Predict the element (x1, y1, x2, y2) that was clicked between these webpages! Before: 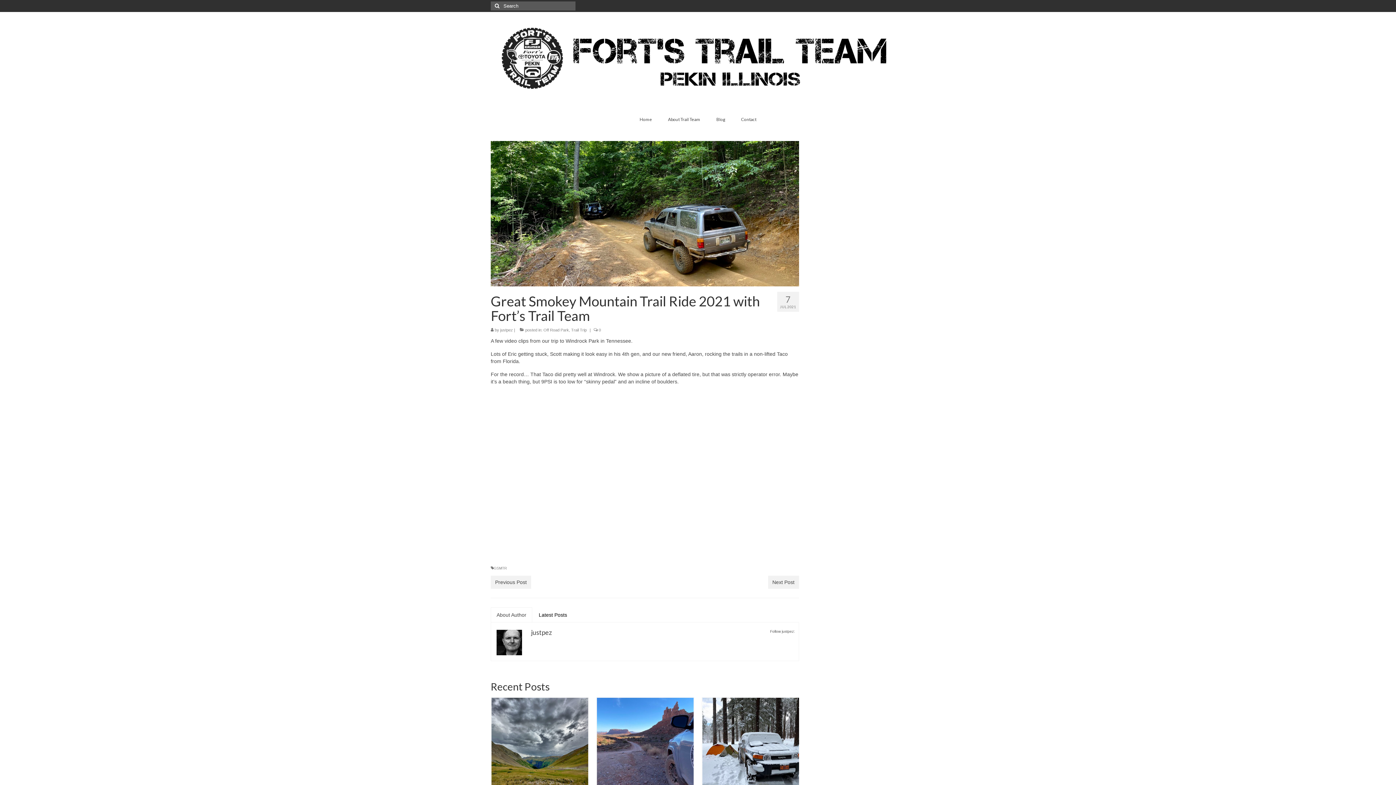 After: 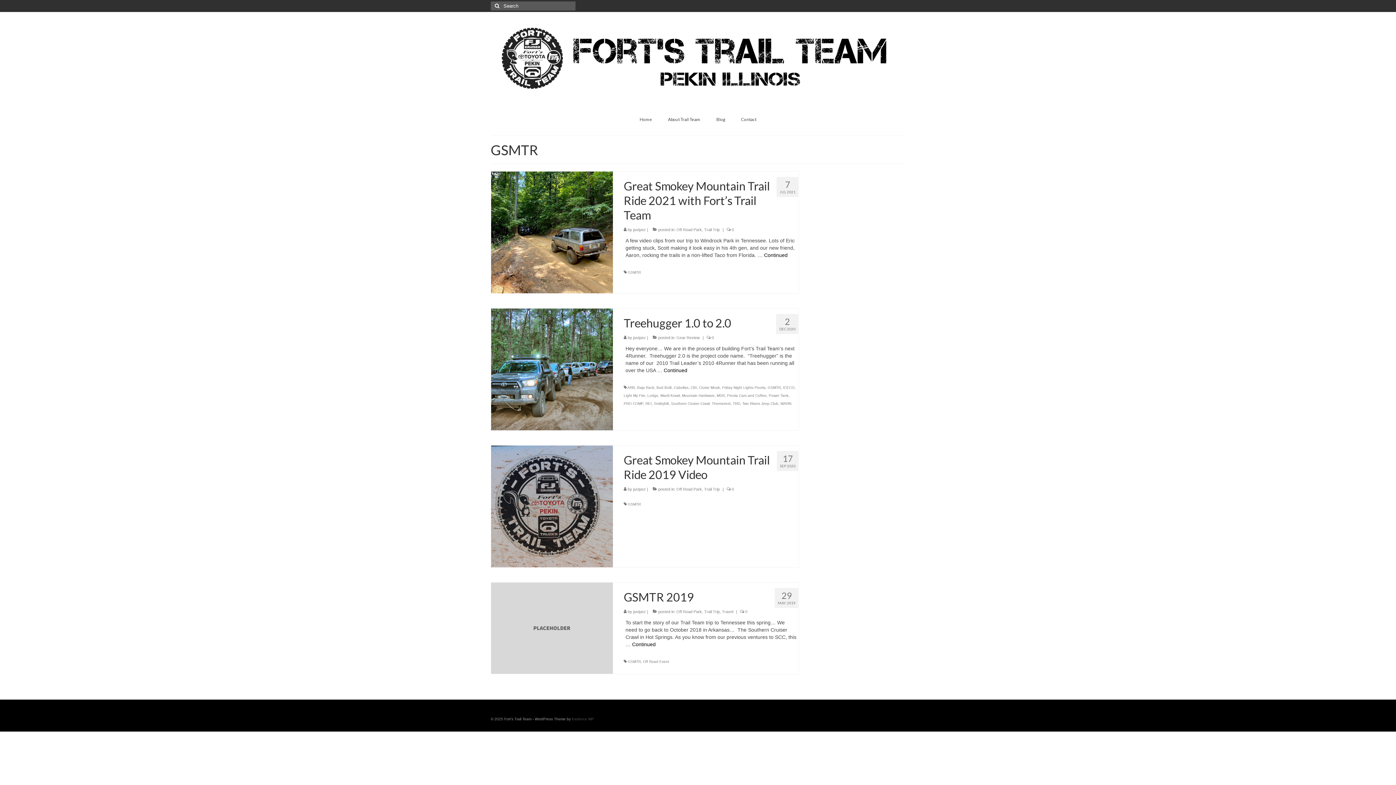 Action: label: GSMTR bbox: (493, 566, 506, 570)